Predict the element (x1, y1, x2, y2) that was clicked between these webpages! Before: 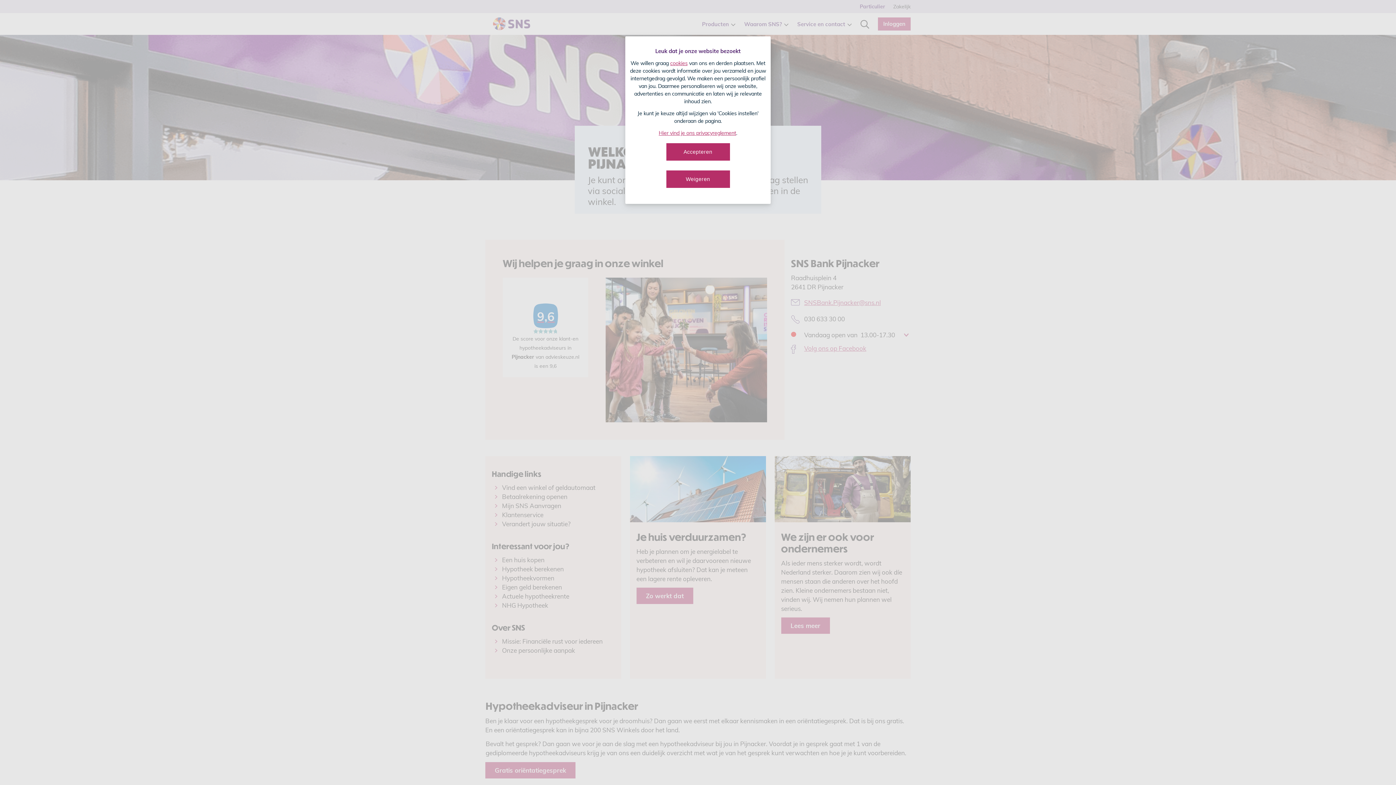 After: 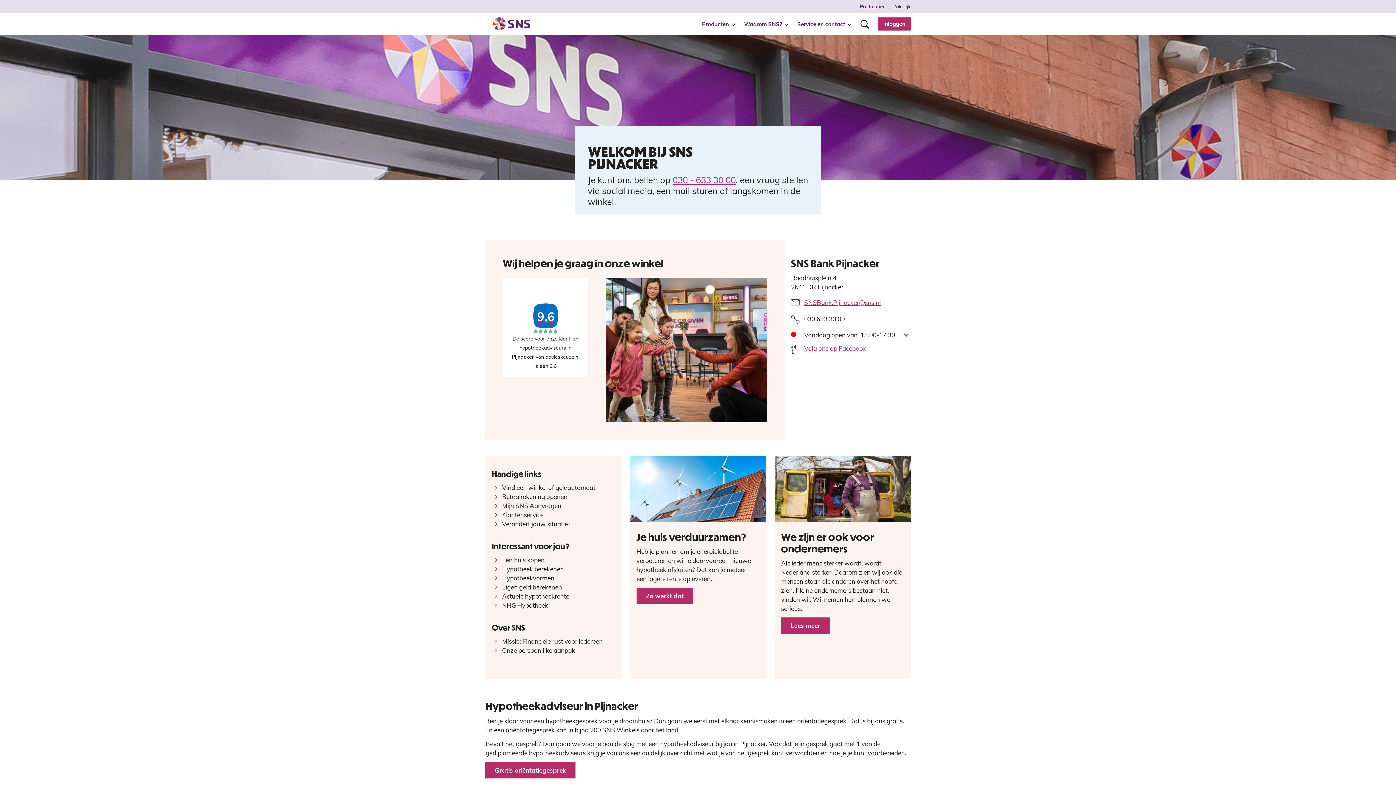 Action: label: Weigeren bbox: (666, 170, 730, 188)